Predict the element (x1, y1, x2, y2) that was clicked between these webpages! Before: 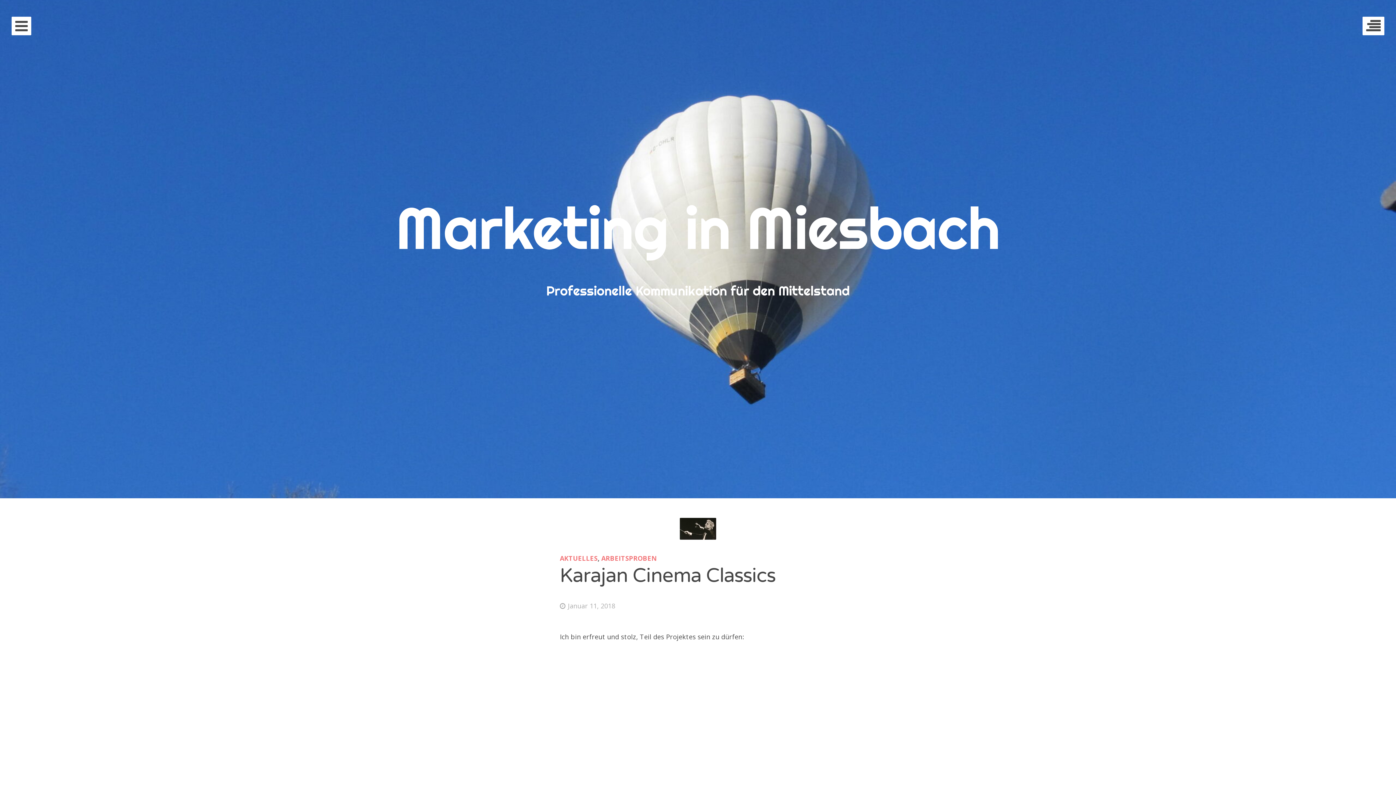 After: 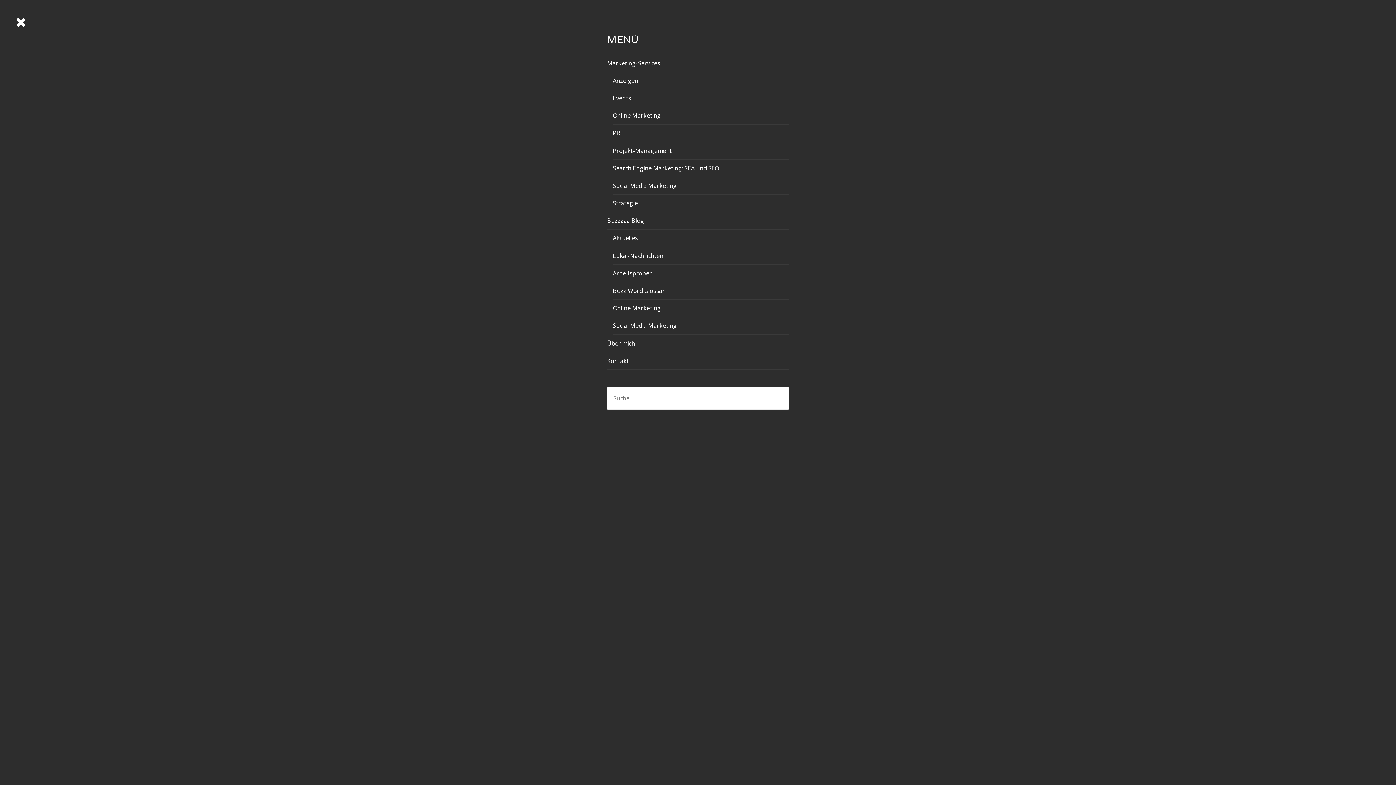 Action: bbox: (11, 16, 31, 35)